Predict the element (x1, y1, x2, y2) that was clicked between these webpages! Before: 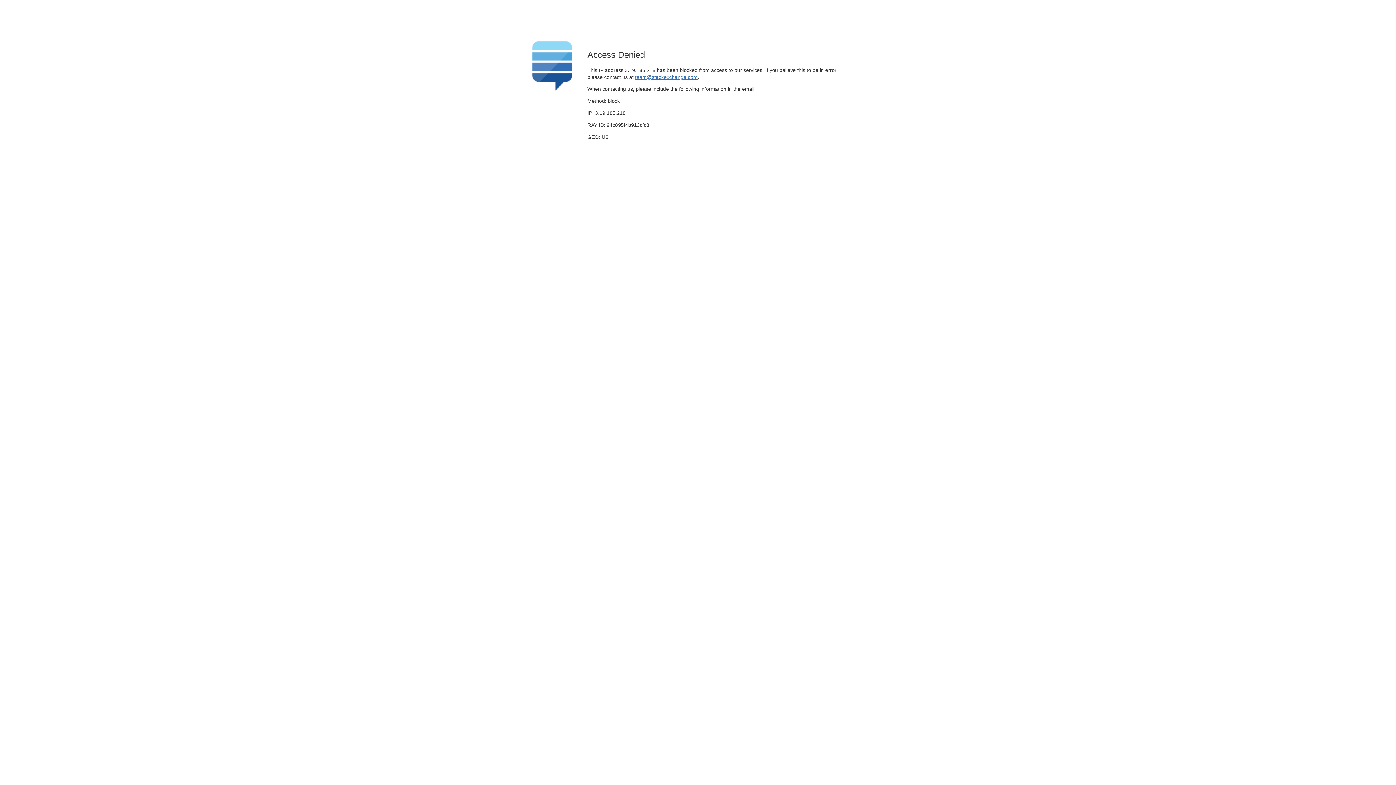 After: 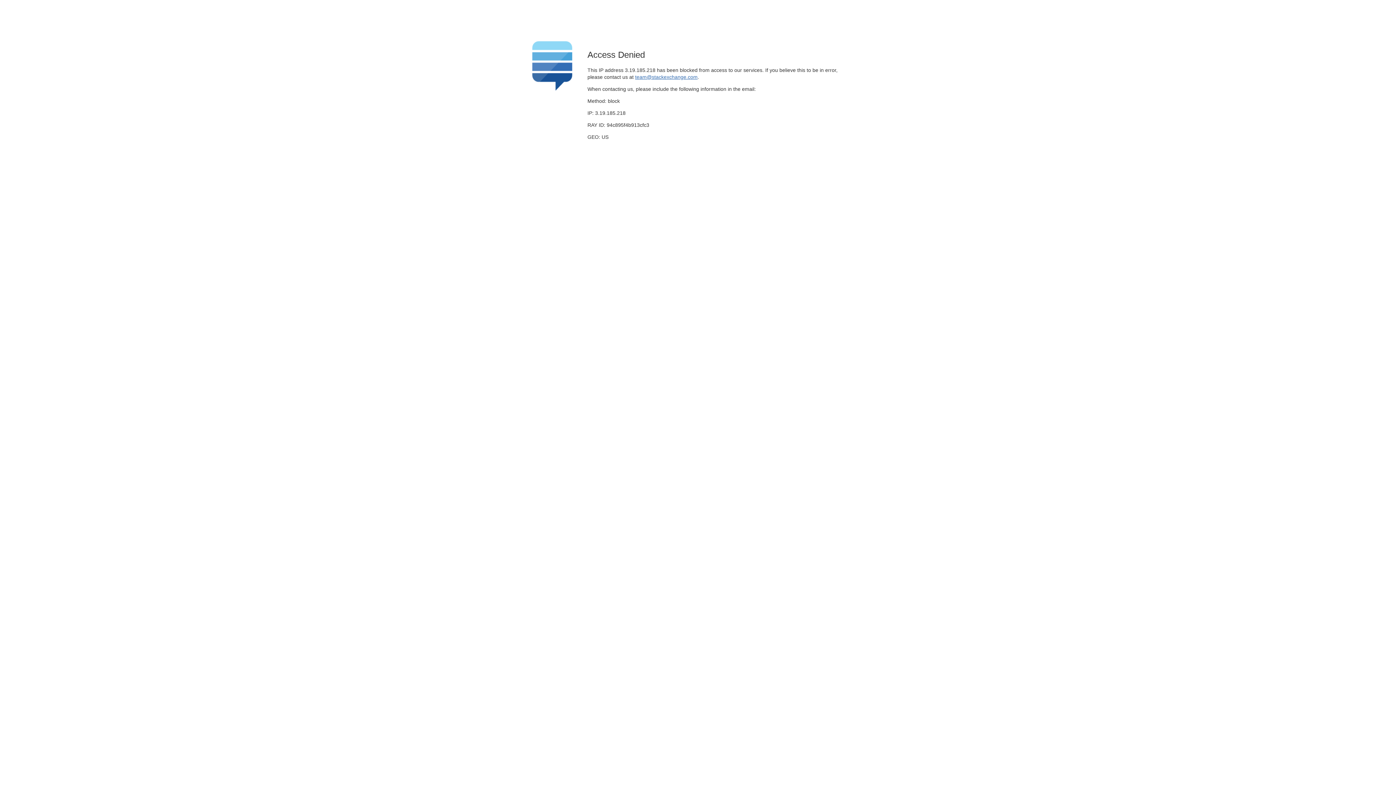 Action: bbox: (635, 74, 697, 79) label: team@stackexchange.com